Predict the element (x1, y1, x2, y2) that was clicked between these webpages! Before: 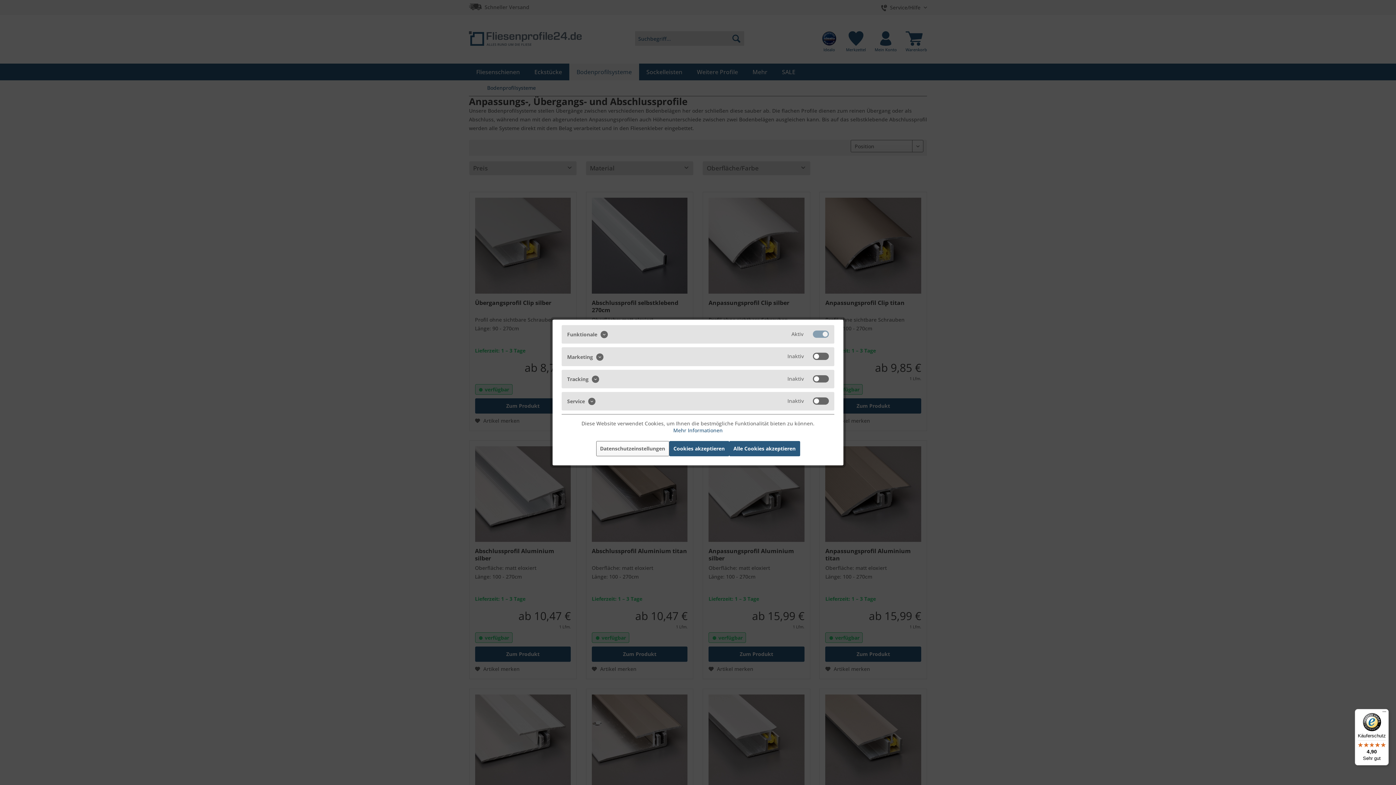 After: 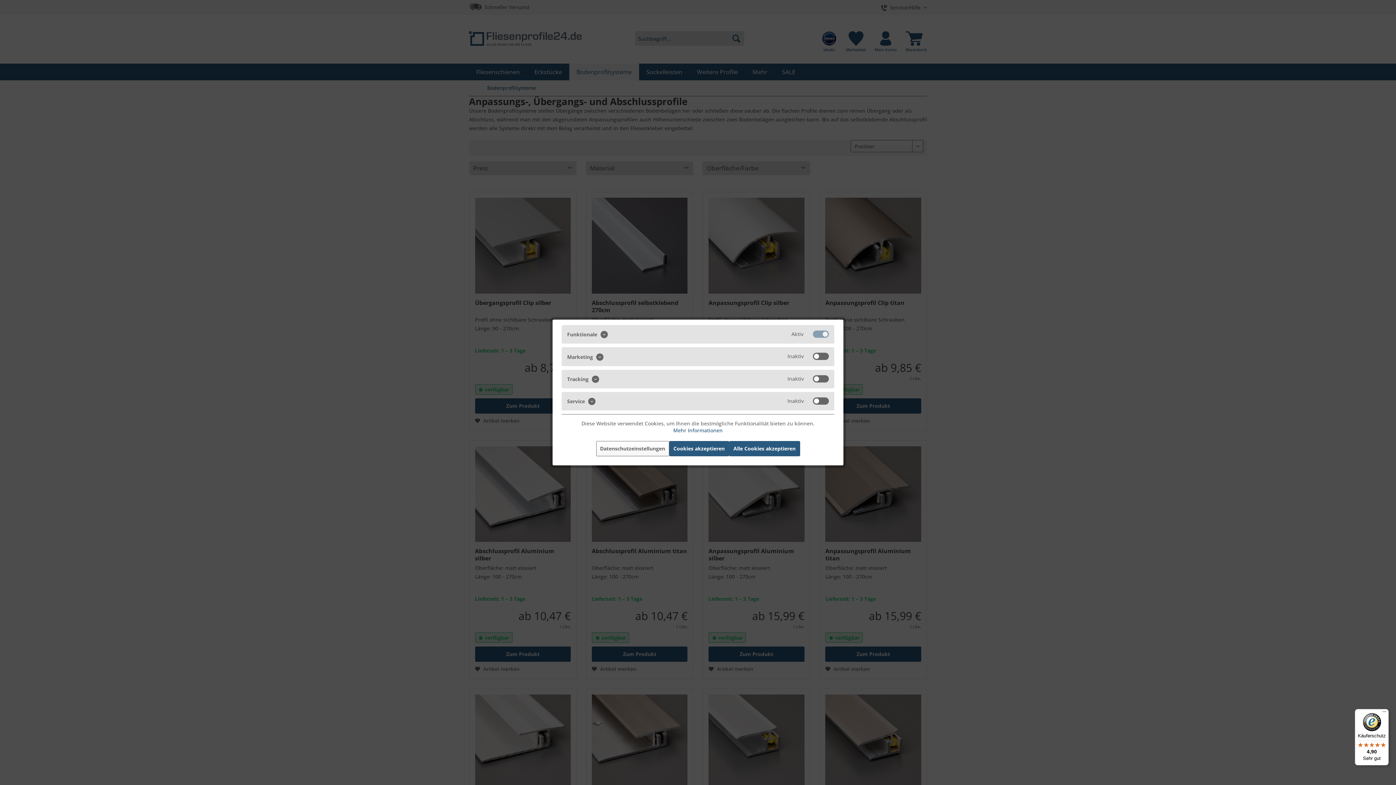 Action: bbox: (1355, 709, 1389, 765) label: Käuferschutz

4,90

Sehr gut